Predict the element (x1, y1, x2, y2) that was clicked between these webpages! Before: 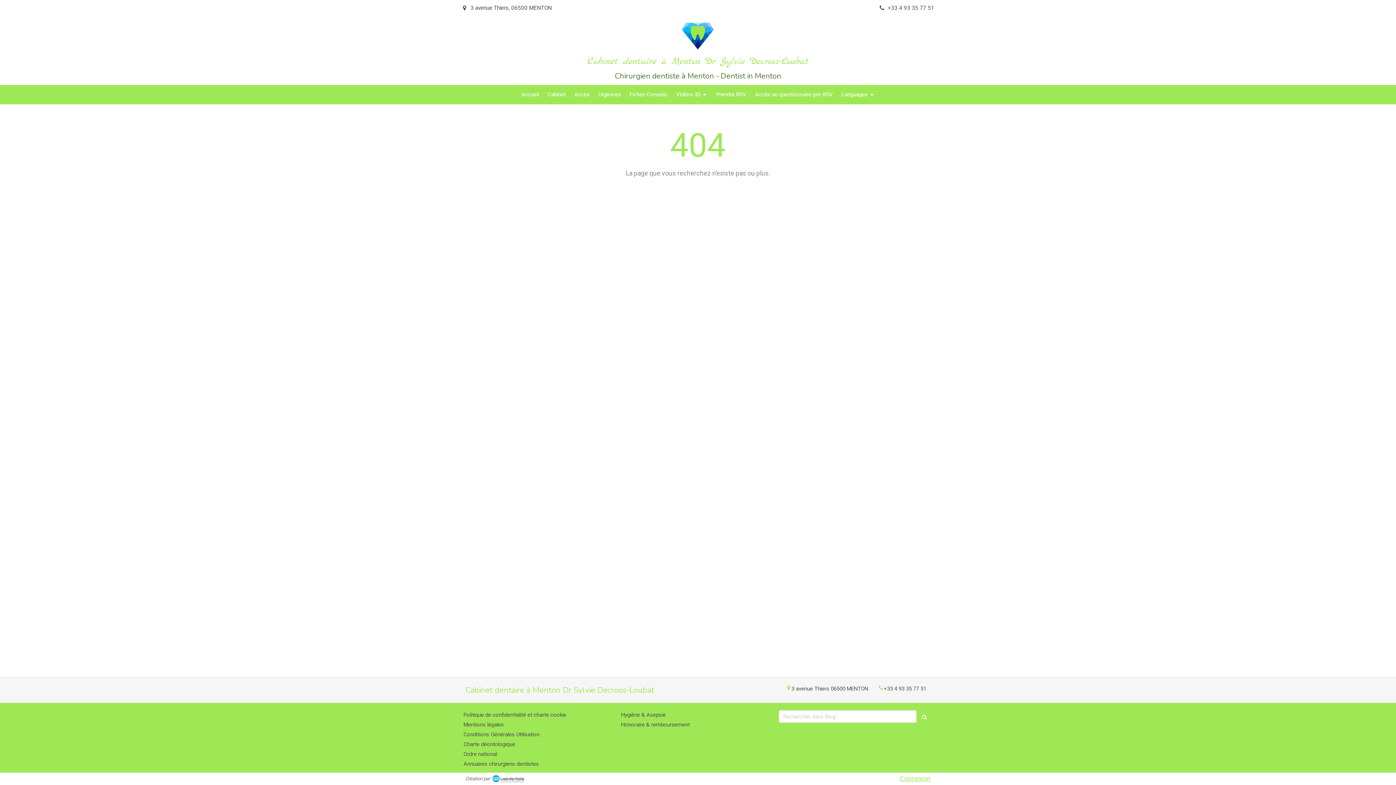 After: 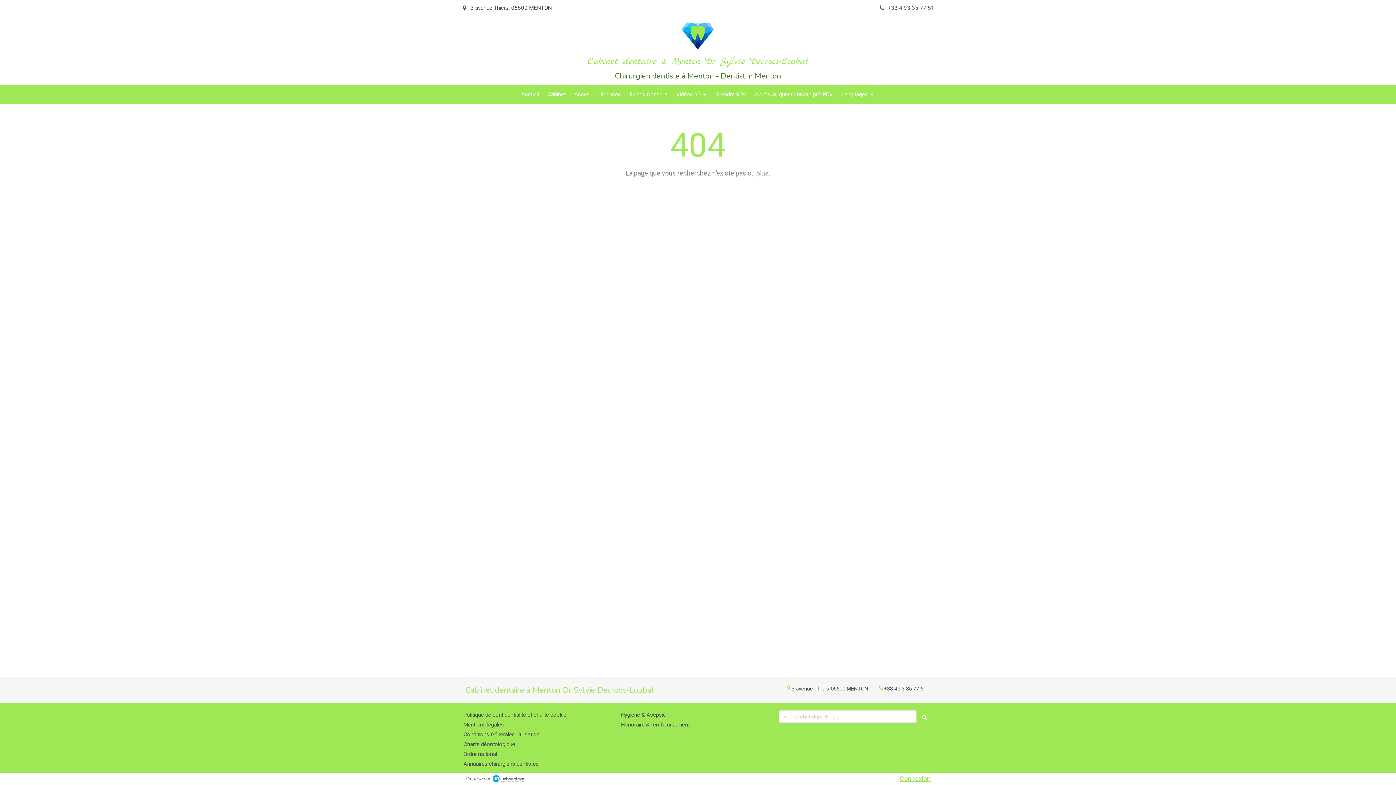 Action: bbox: (492, 775, 524, 782)